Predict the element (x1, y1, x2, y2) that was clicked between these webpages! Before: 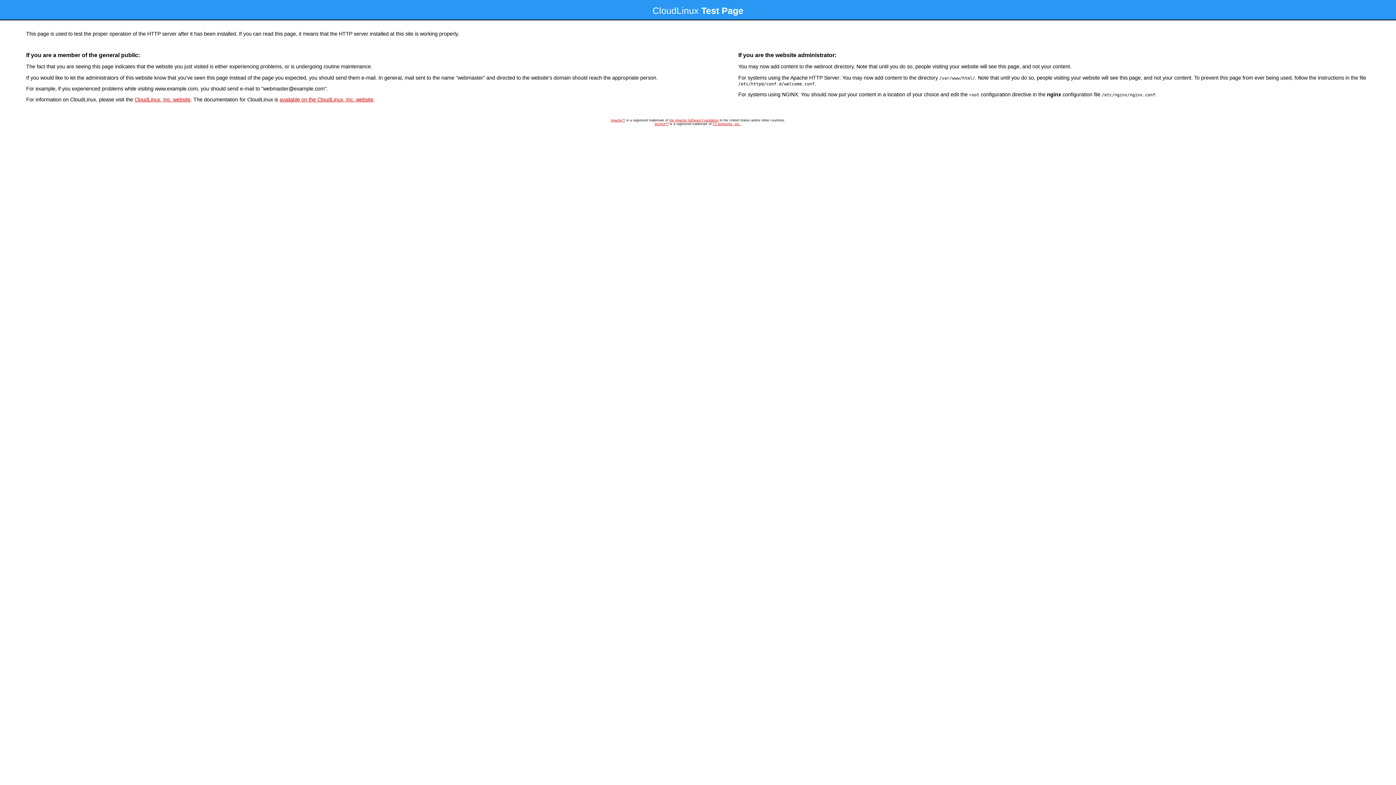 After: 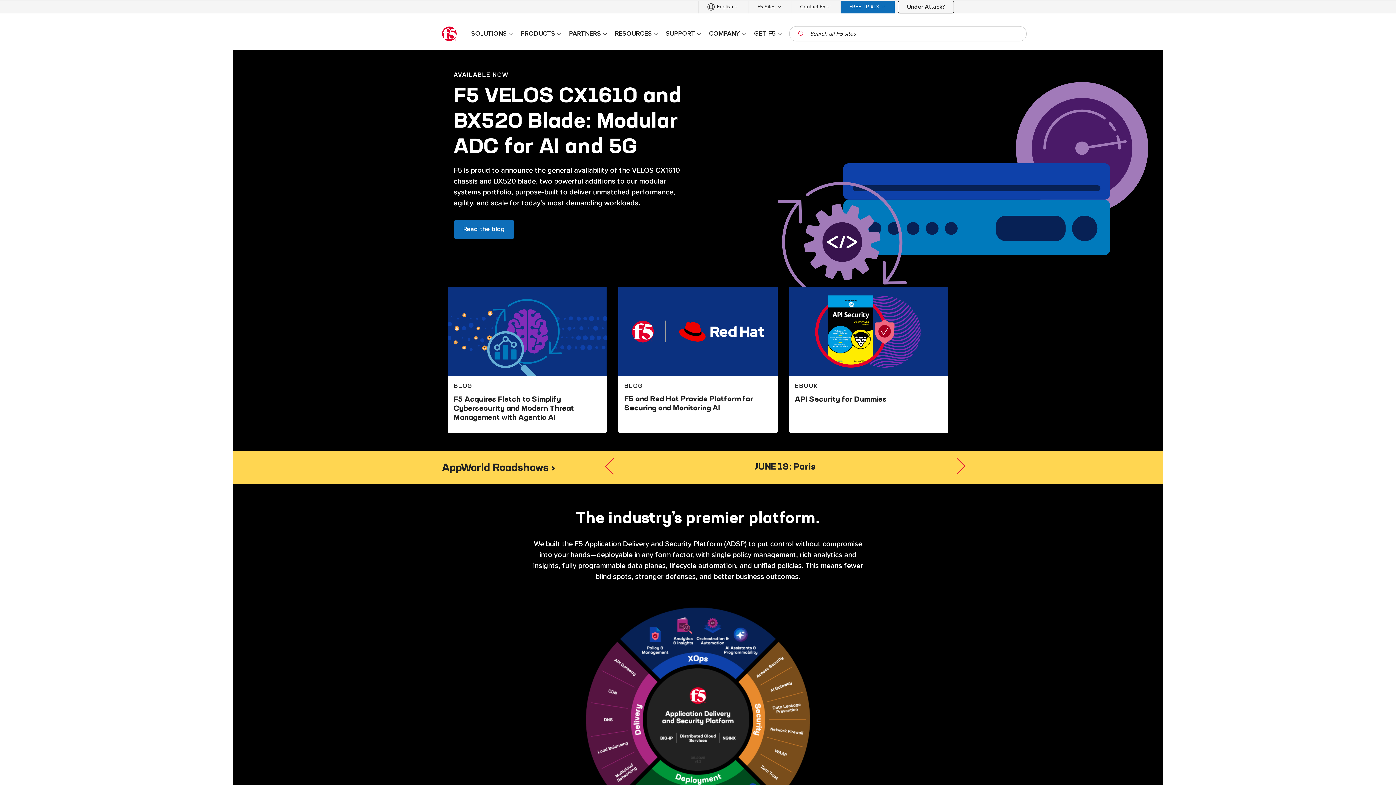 Action: bbox: (712, 122, 740, 125) label: F5 Networks, Inc.